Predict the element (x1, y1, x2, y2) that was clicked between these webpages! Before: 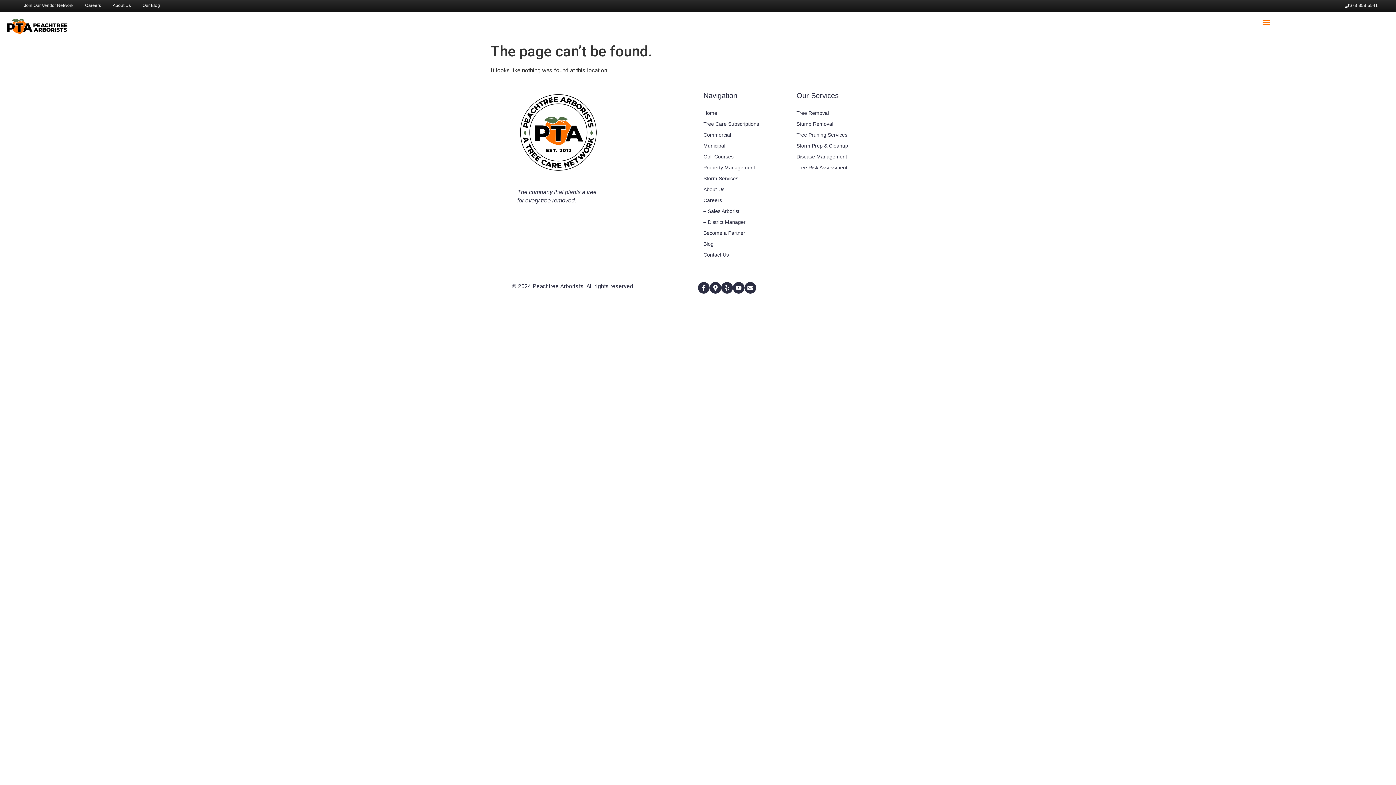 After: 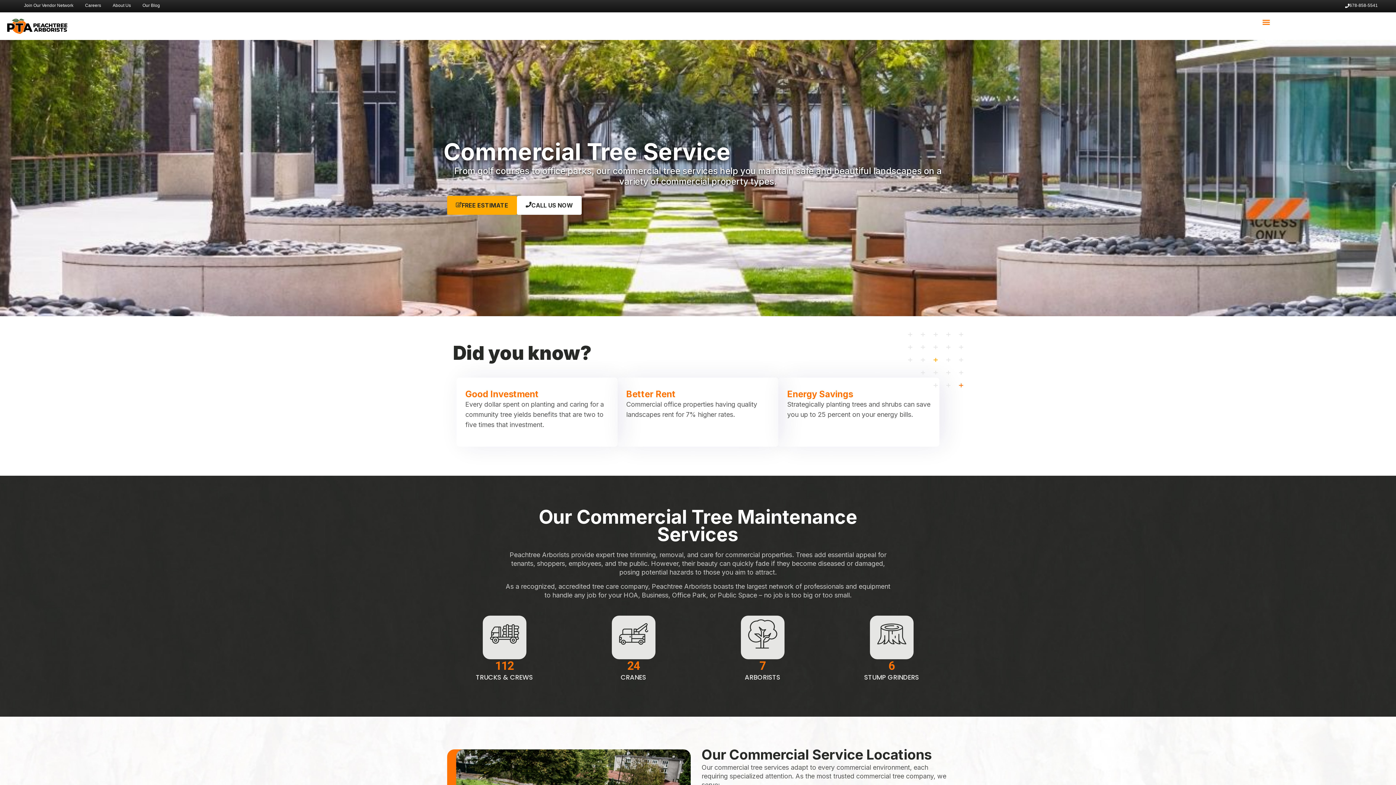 Action: label: Commercial bbox: (703, 129, 785, 140)